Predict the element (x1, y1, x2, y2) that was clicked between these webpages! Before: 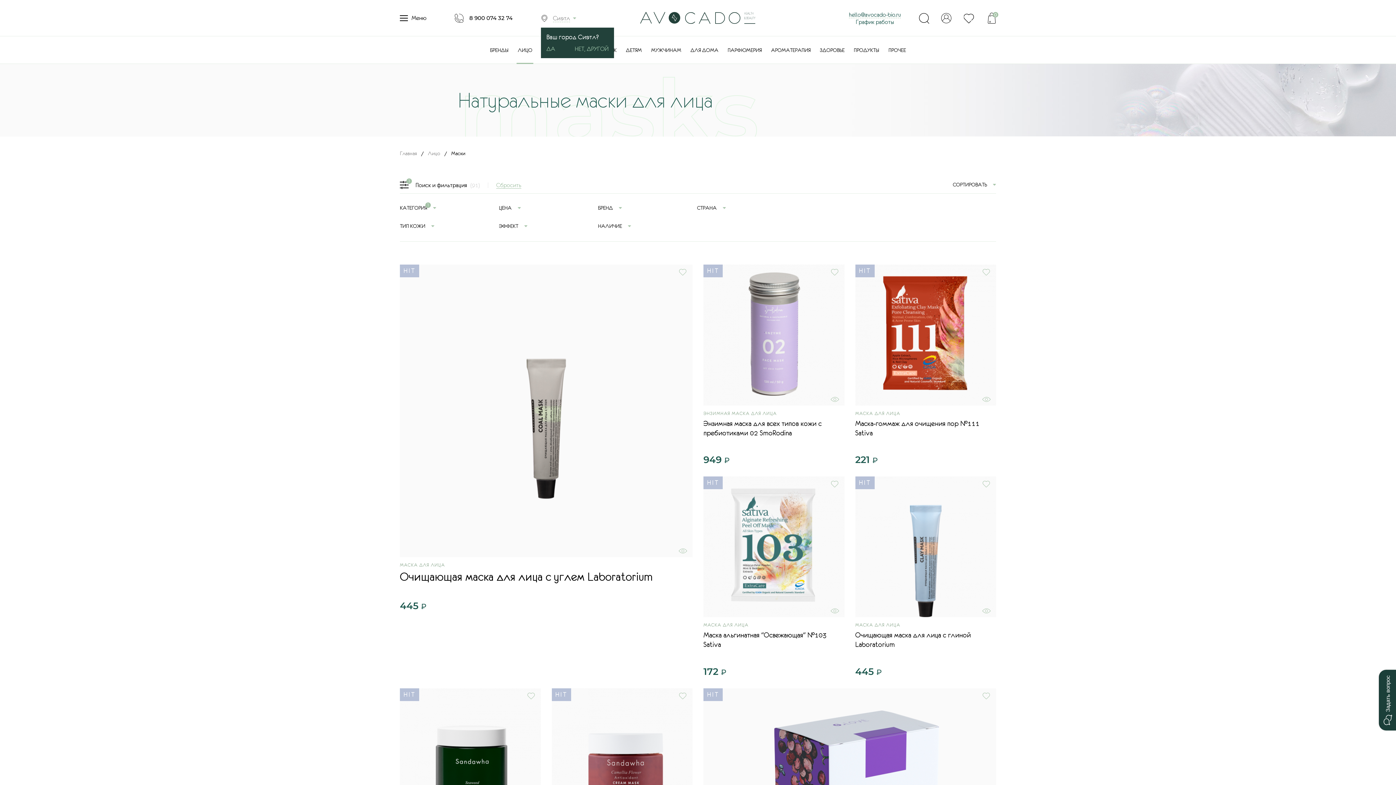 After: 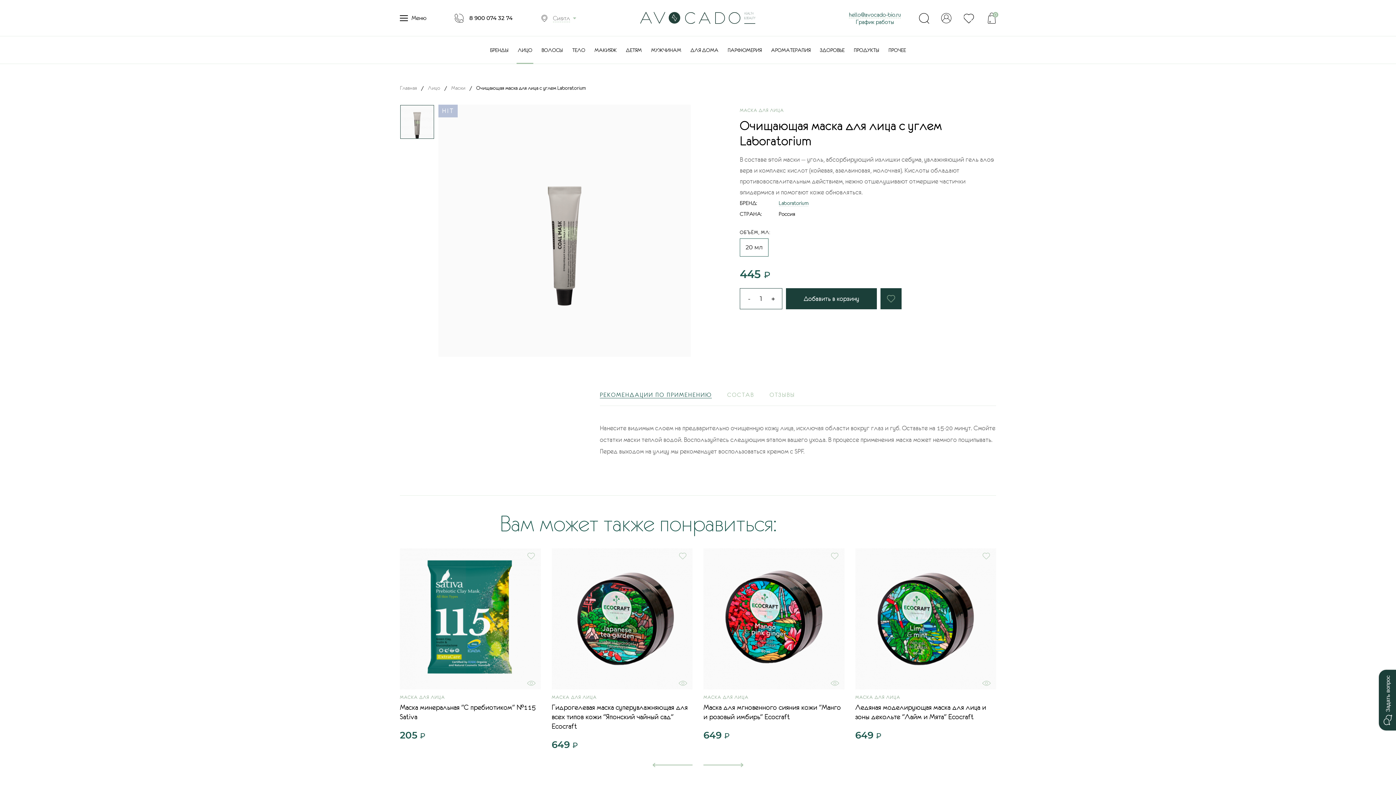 Action: label: Очищающая маска для лица с углем Laboratorium bbox: (400, 570, 652, 583)